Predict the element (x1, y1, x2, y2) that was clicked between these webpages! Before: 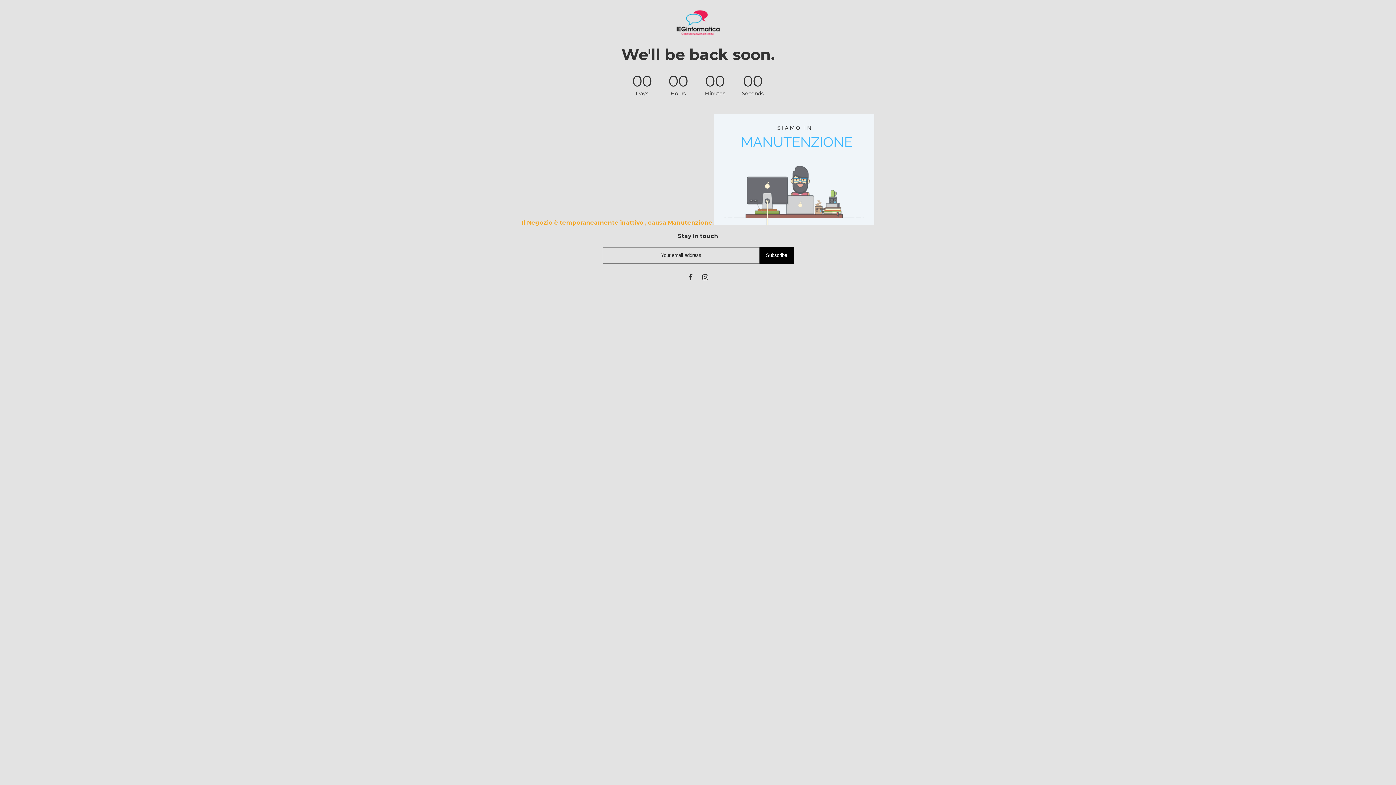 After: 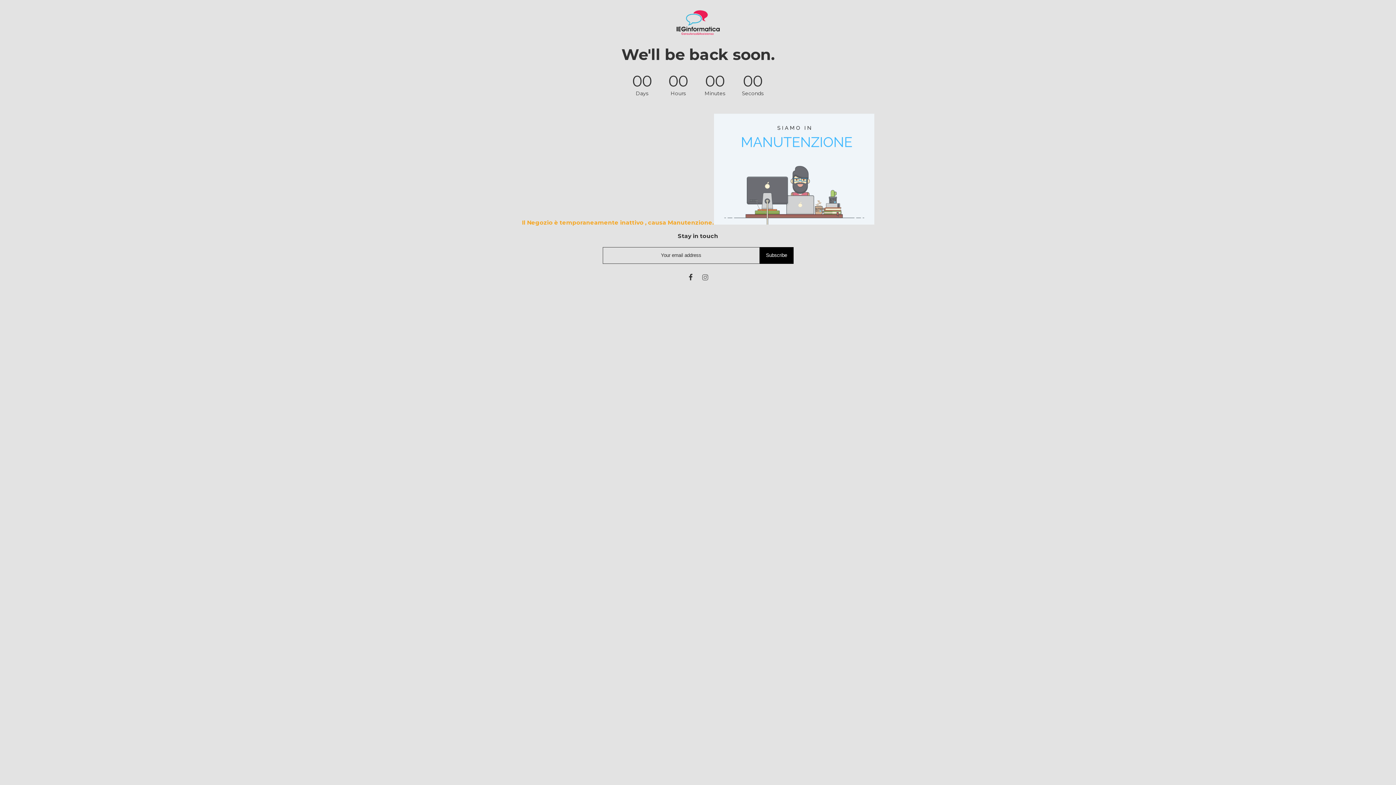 Action: bbox: (701, 272, 710, 281)